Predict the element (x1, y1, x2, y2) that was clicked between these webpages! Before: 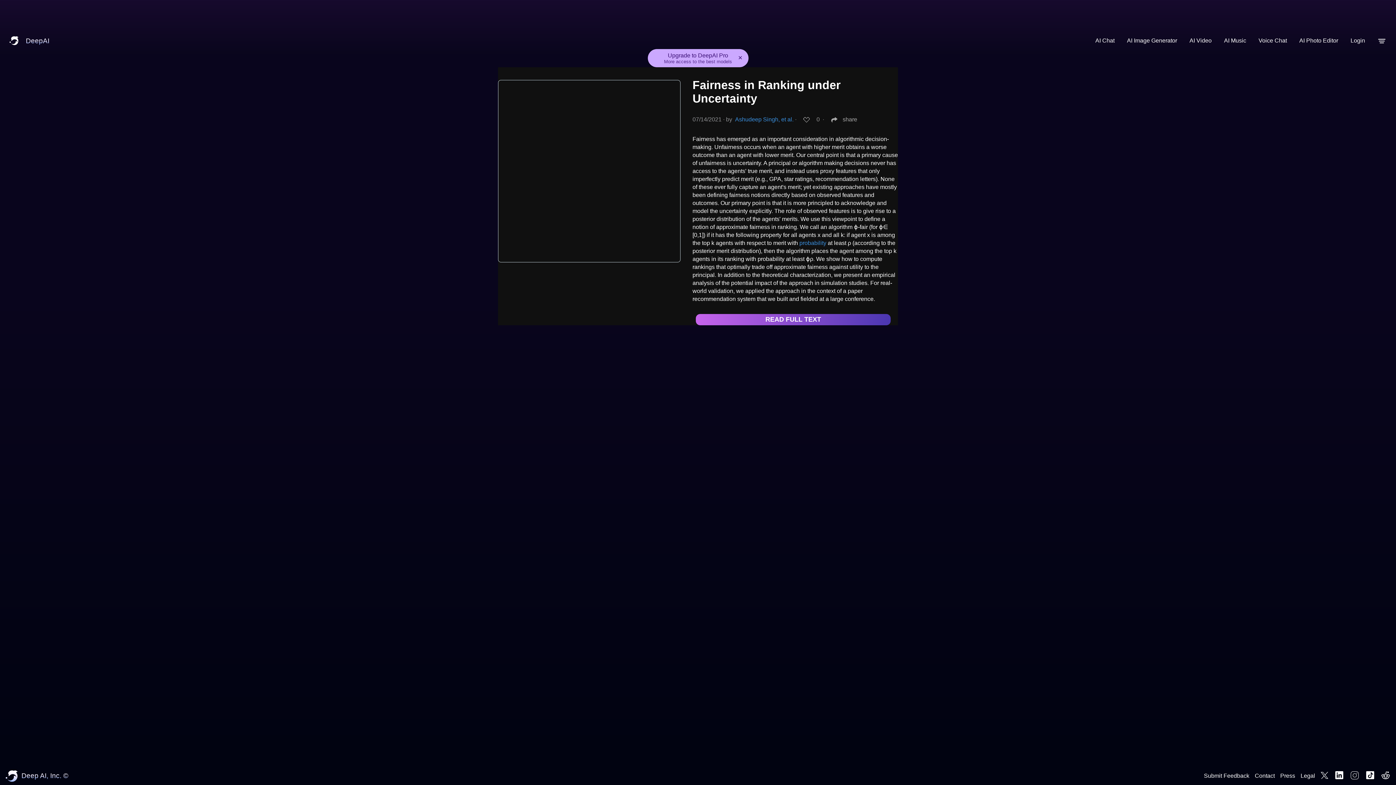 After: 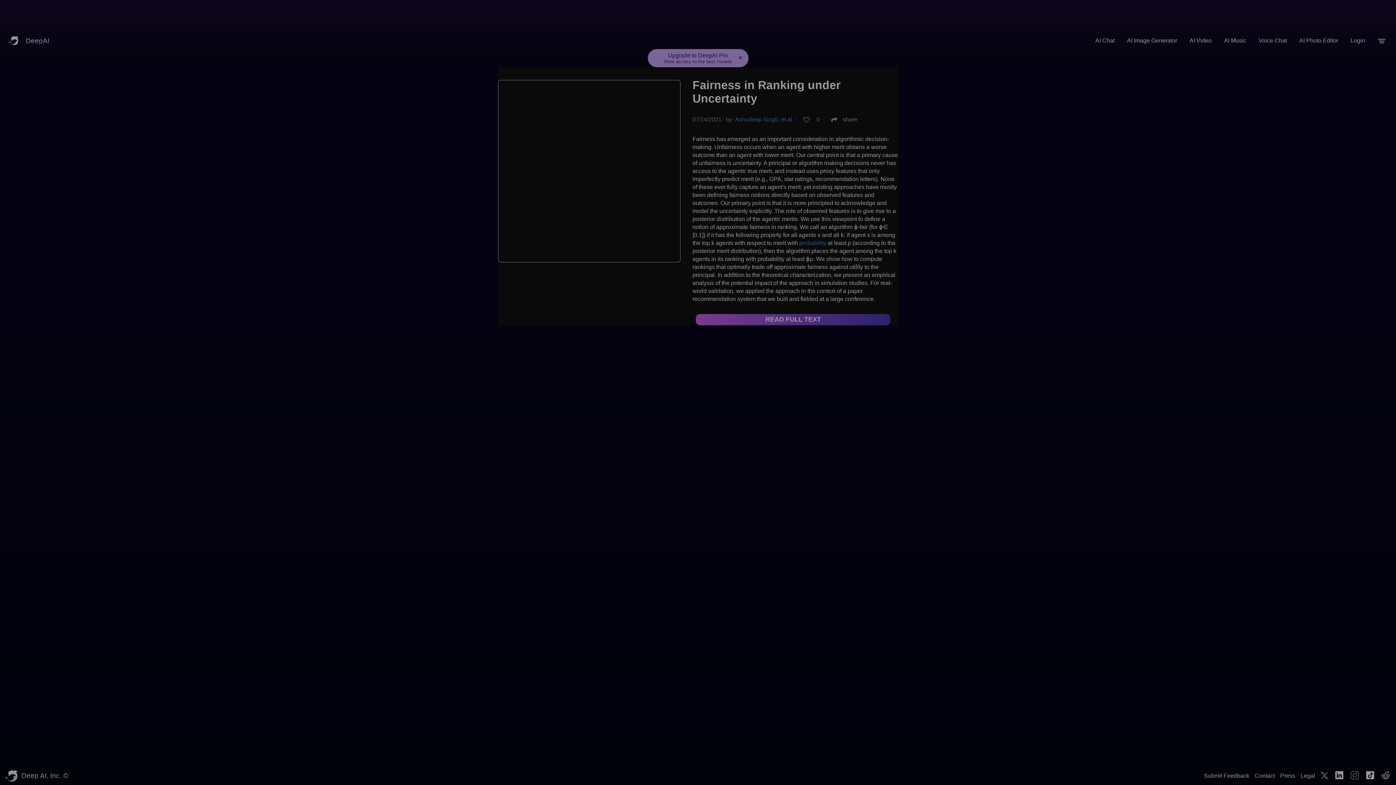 Action: label: share bbox: (825, 113, 857, 126)